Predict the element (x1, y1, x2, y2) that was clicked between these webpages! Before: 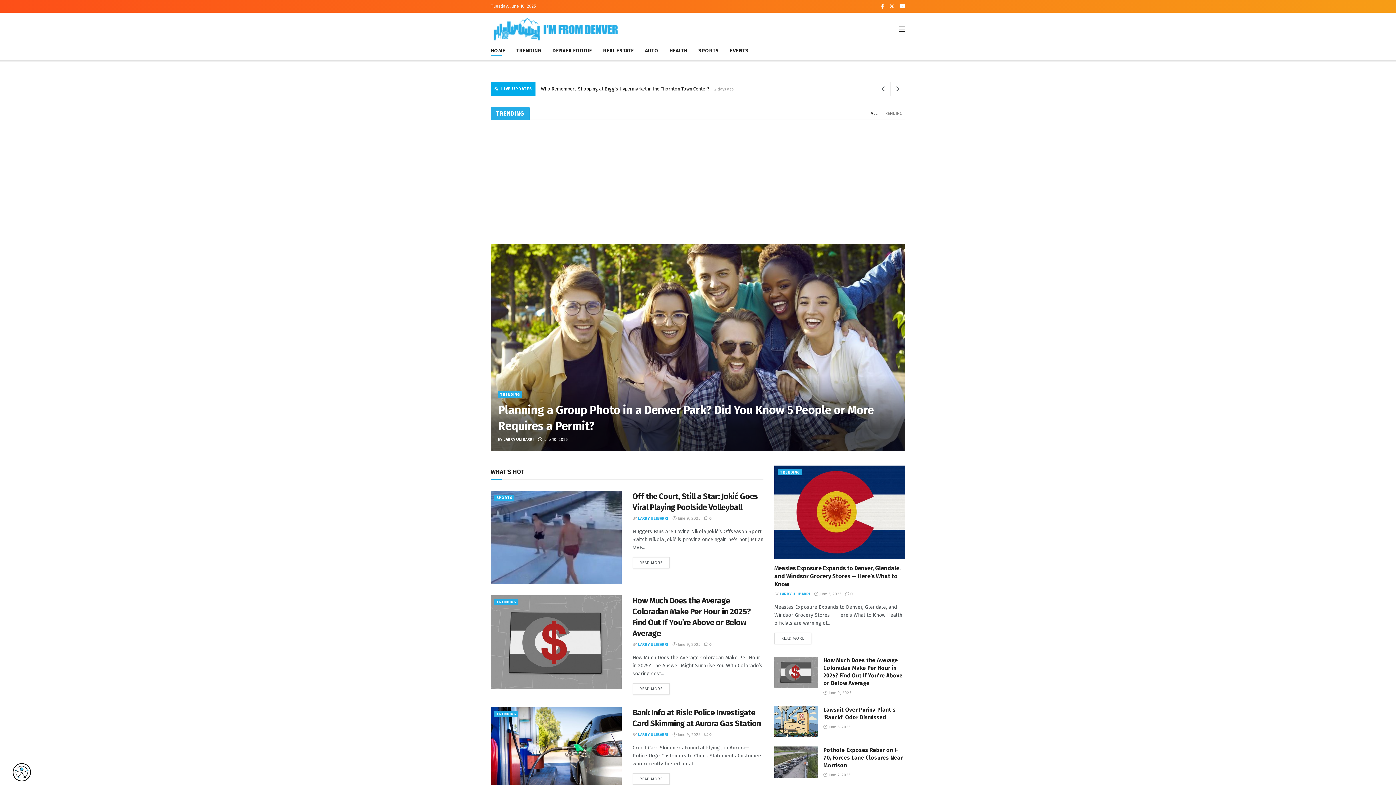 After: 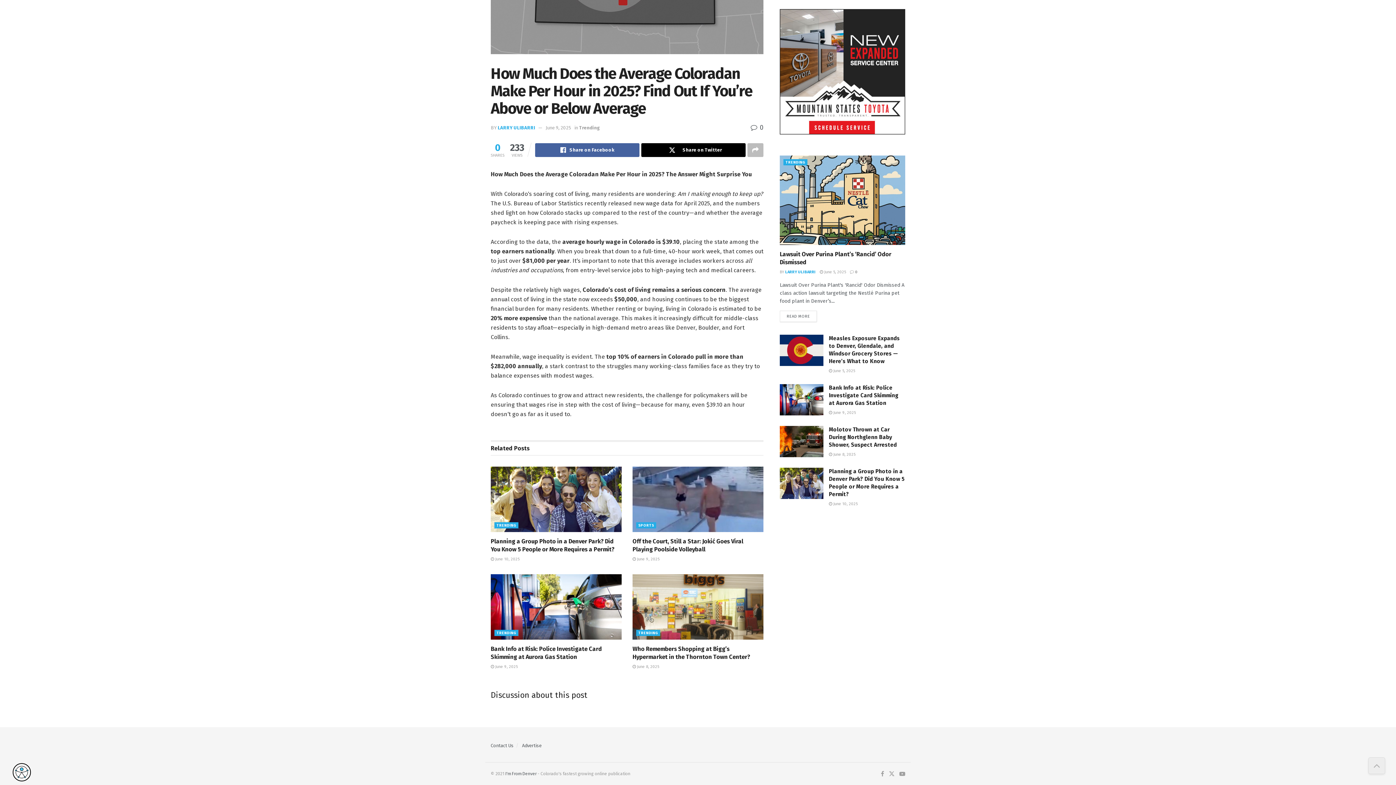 Action: bbox: (704, 642, 712, 647) label:  0